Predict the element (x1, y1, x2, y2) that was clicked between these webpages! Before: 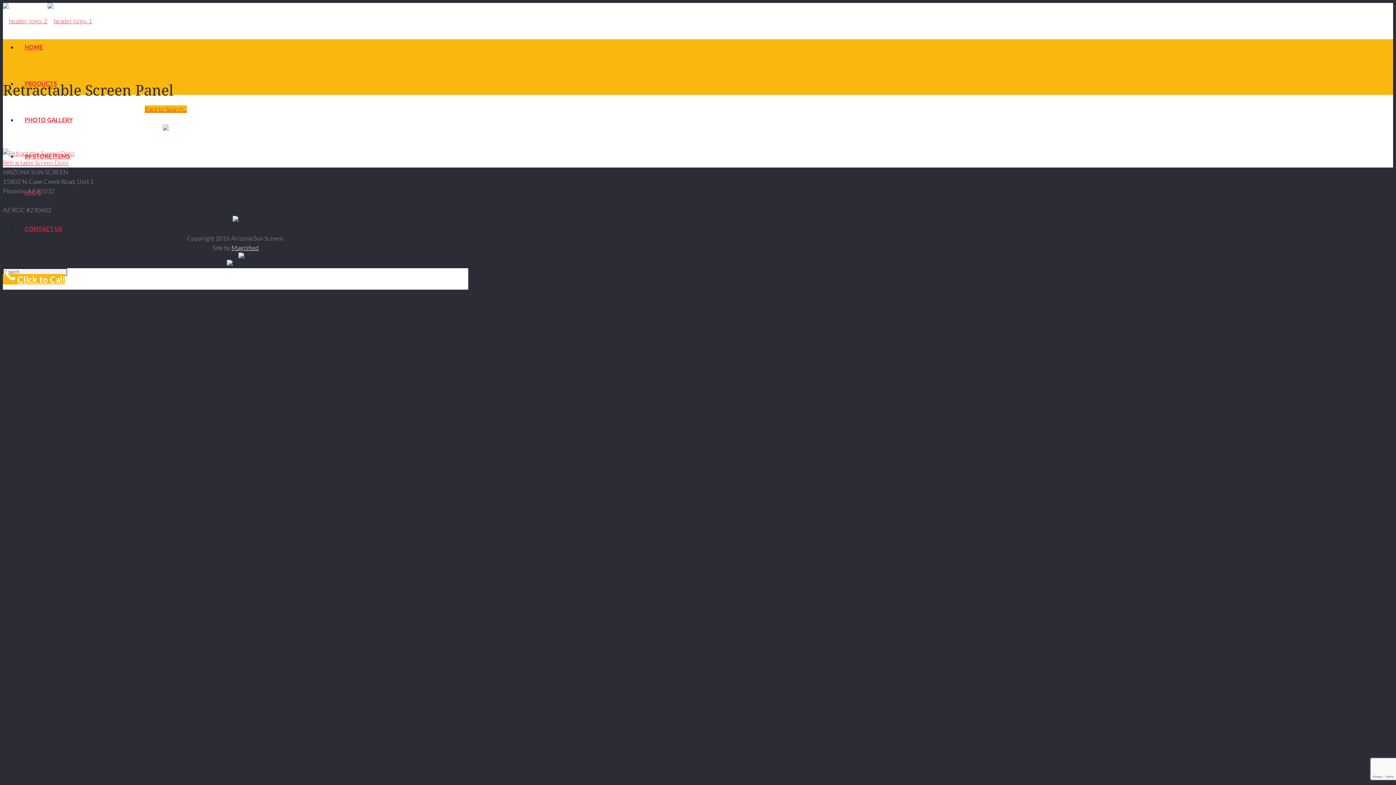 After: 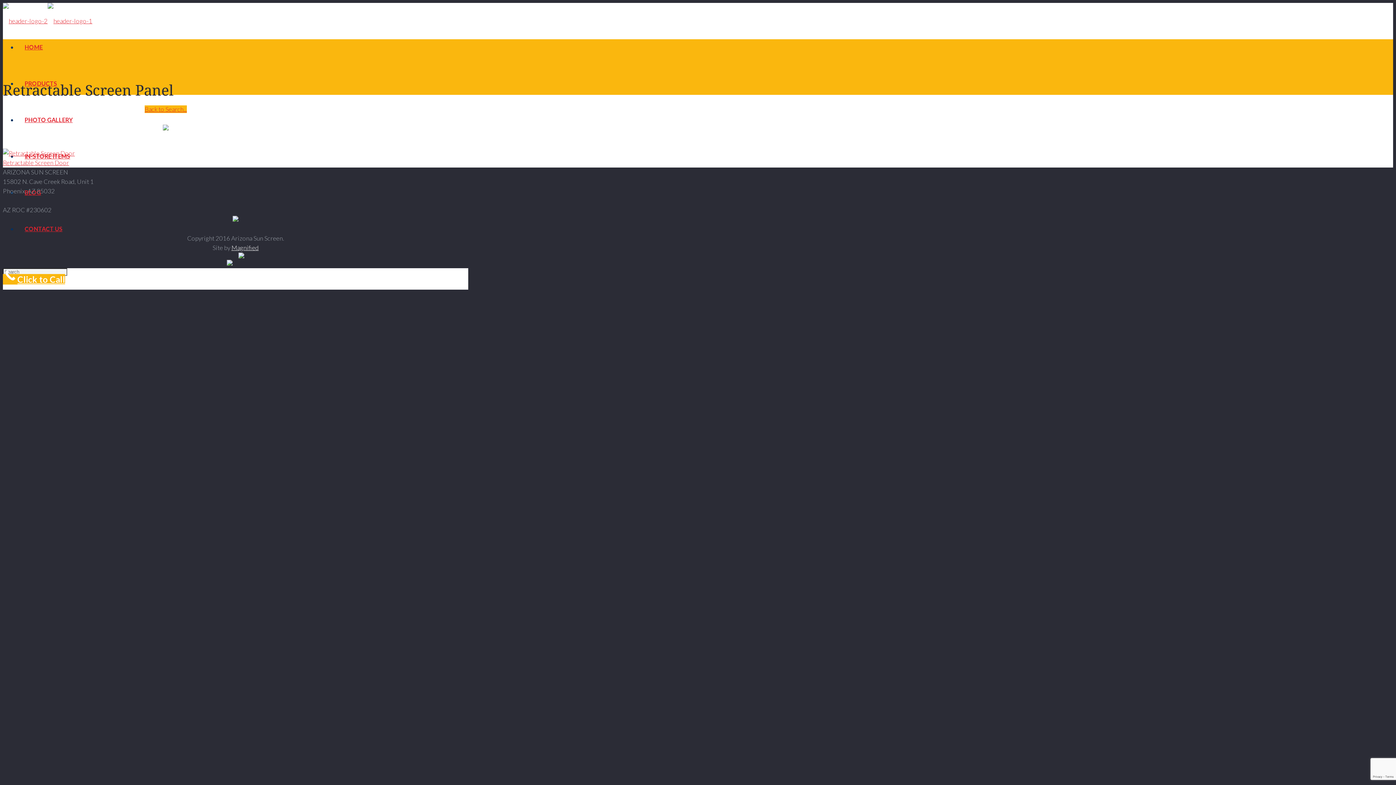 Action: bbox: (234, 259, 244, 267)